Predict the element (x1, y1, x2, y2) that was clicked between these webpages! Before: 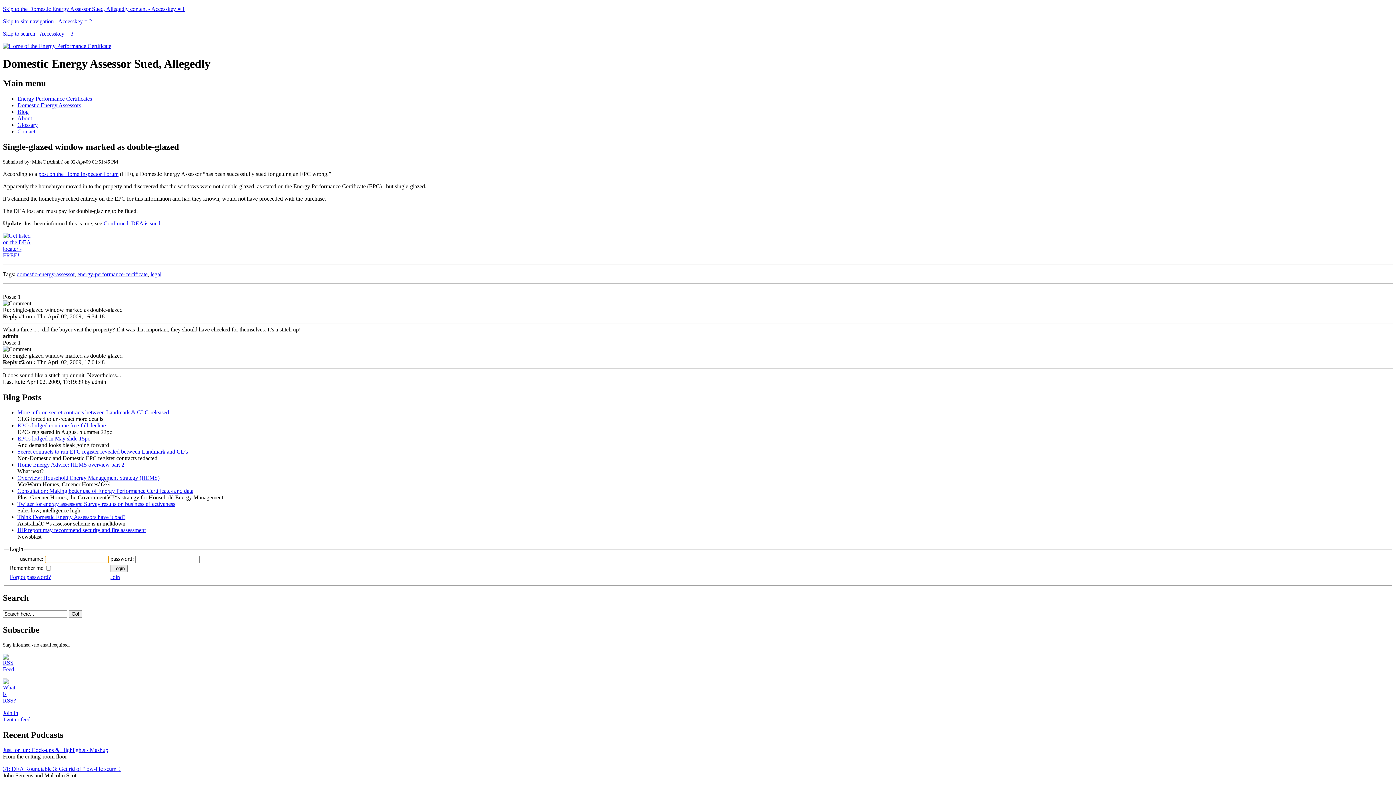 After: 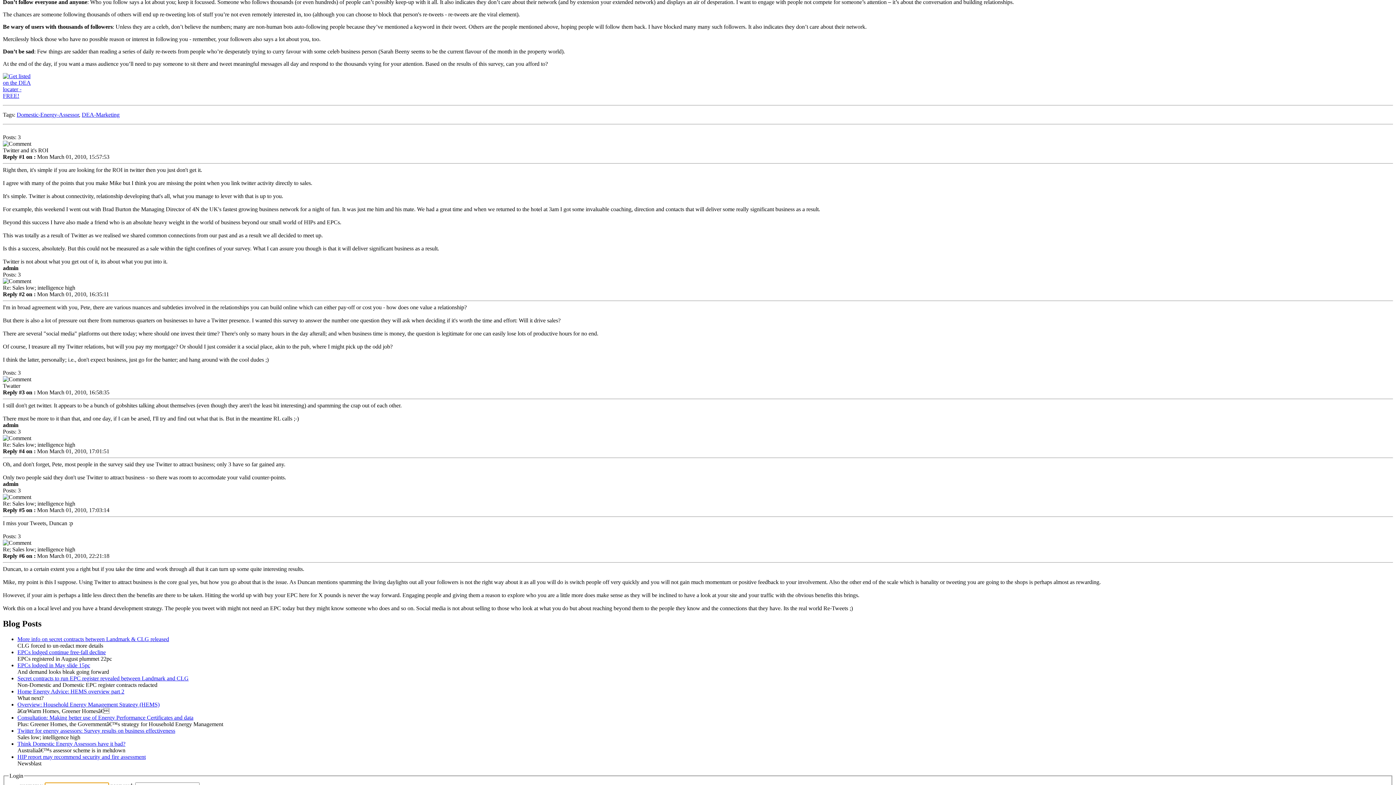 Action: label: Twitter for energy assessors: Survey results on business effectiveness bbox: (17, 501, 175, 507)